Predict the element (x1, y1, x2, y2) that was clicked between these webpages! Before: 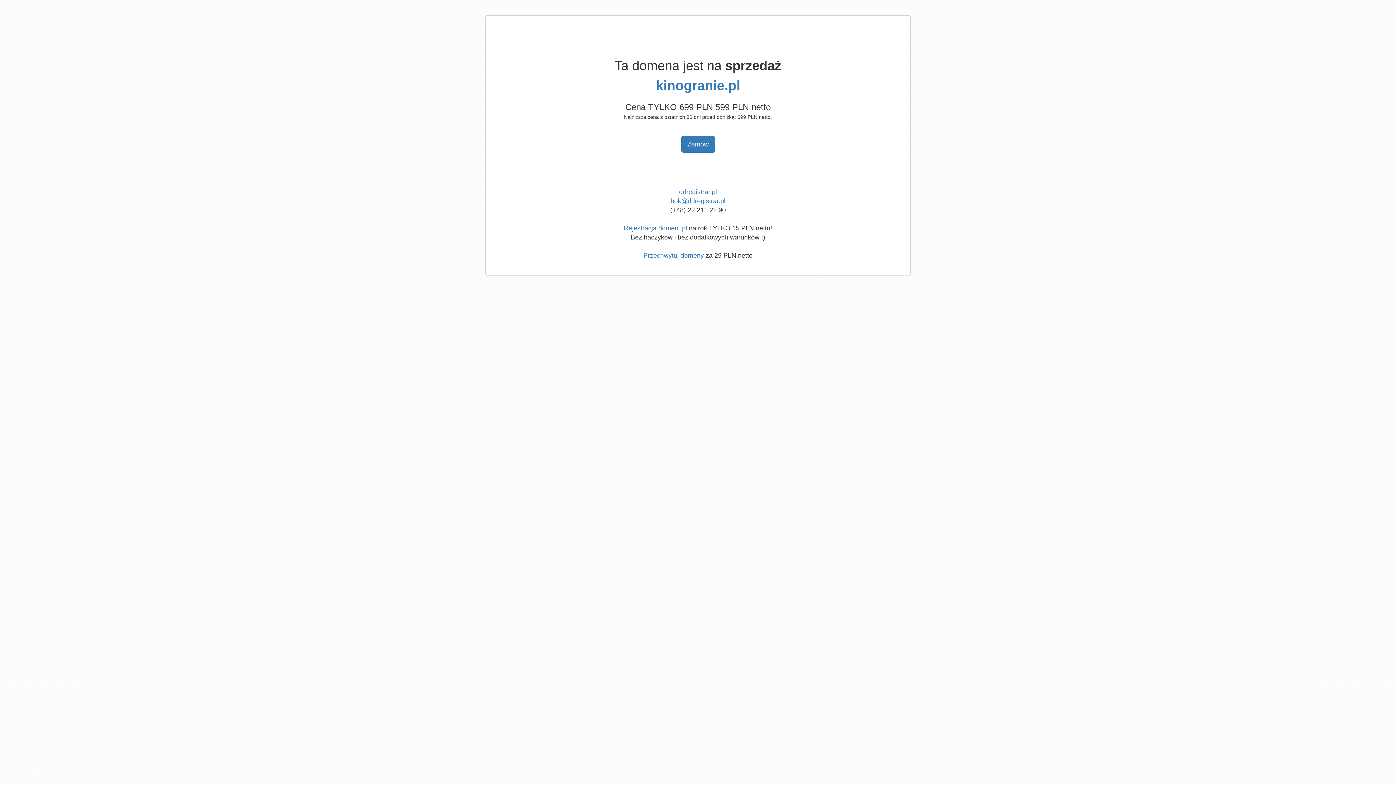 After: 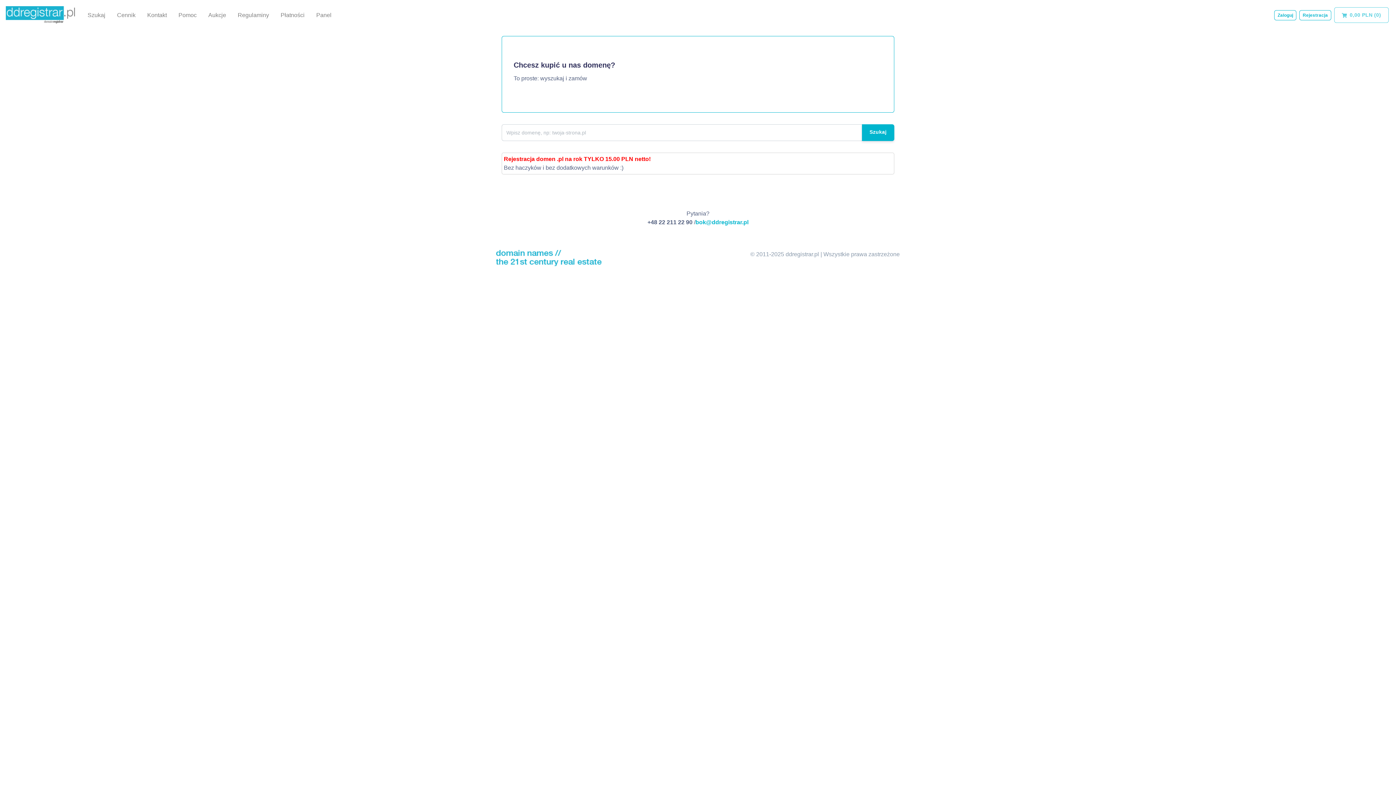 Action: bbox: (624, 224, 687, 232) label: Rejestracja domen .pl